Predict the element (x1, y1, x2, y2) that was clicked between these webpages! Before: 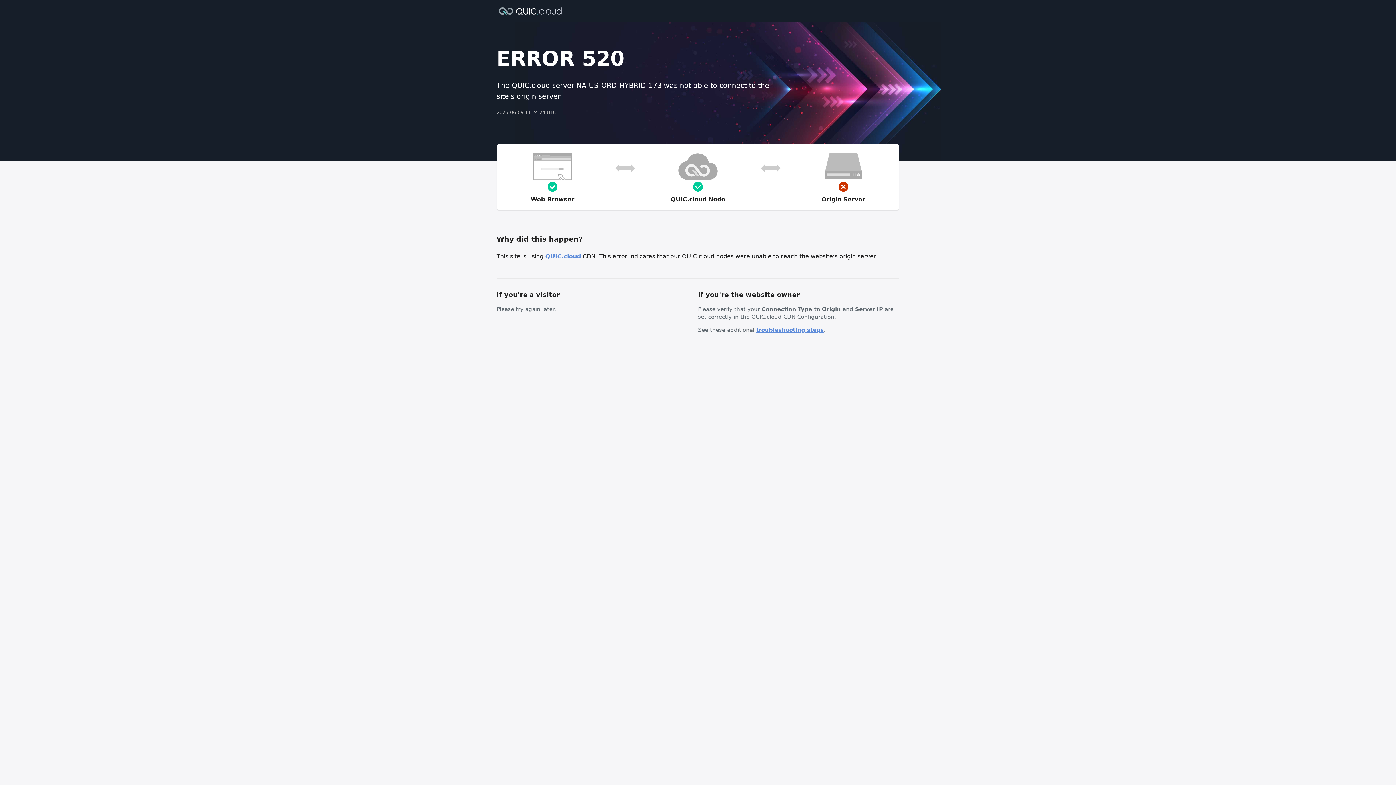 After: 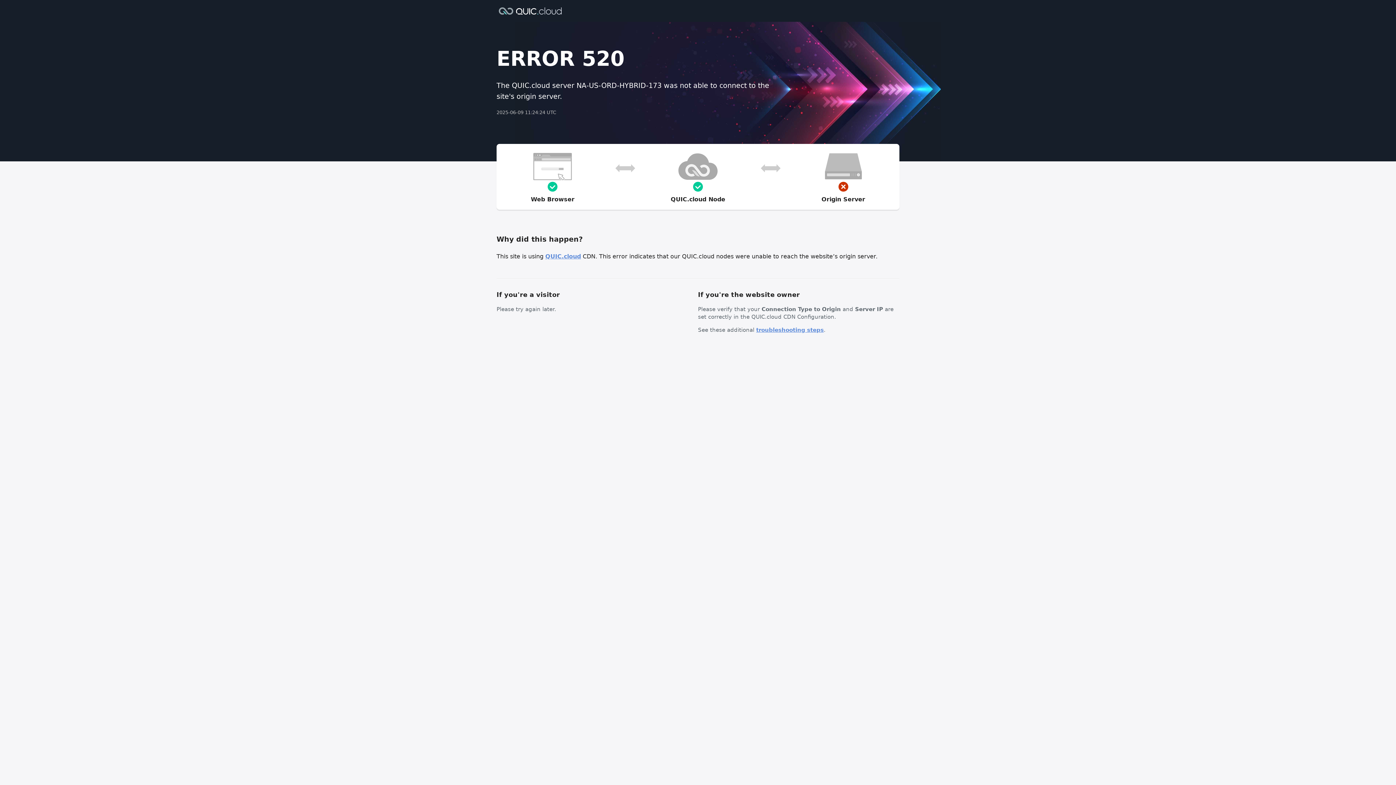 Action: bbox: (756, 326, 824, 333) label: troubleshooting steps